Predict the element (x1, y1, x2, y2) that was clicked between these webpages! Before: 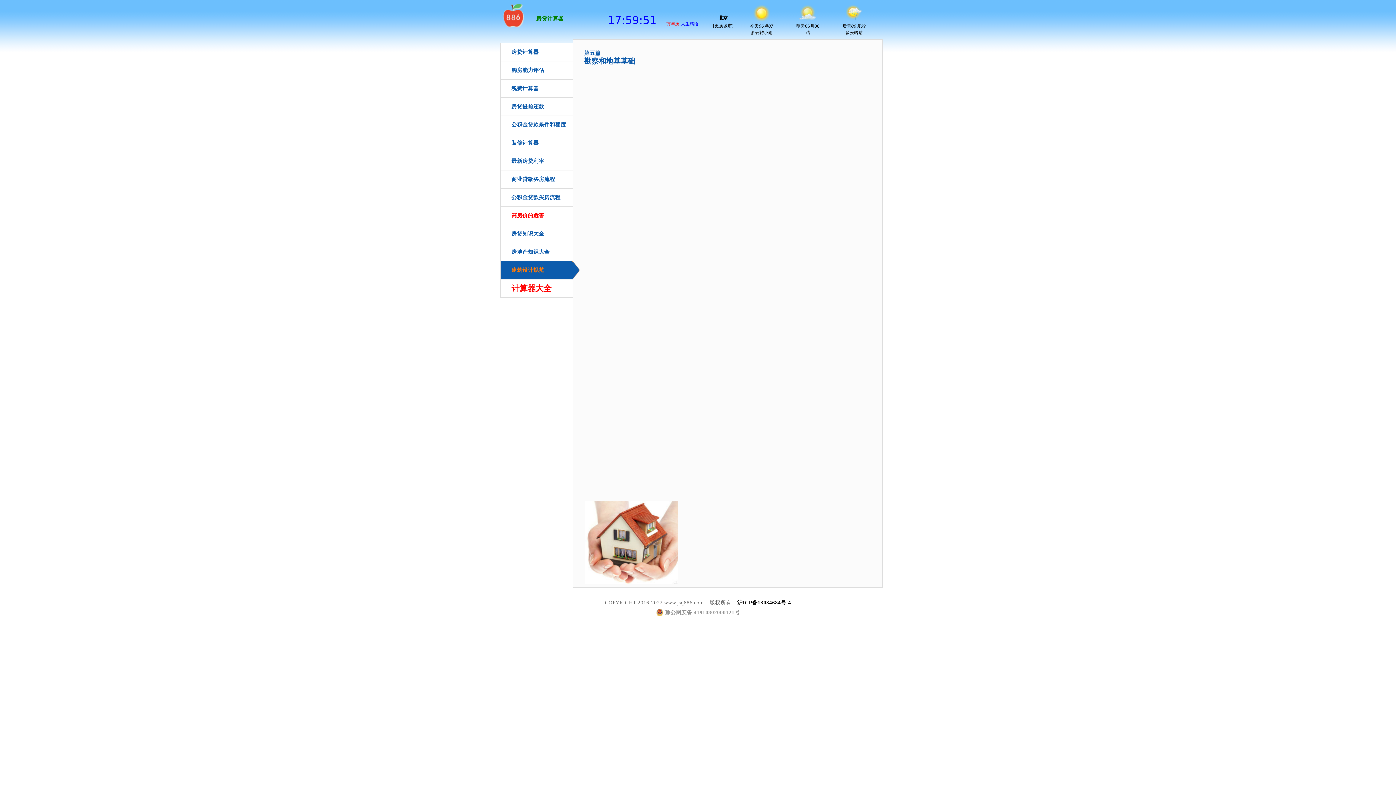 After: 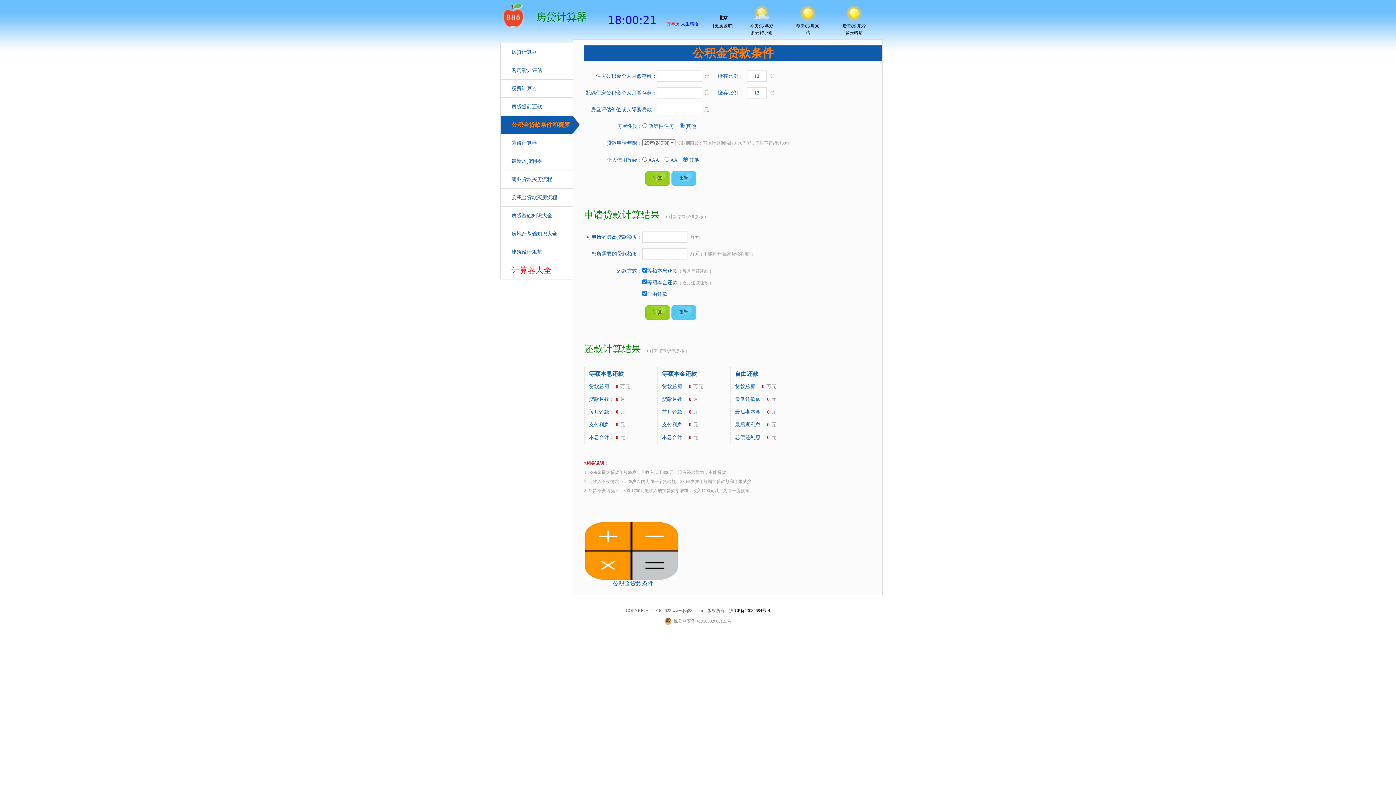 Action: label: 公积金贷款条件和额度 bbox: (500, 116, 573, 133)